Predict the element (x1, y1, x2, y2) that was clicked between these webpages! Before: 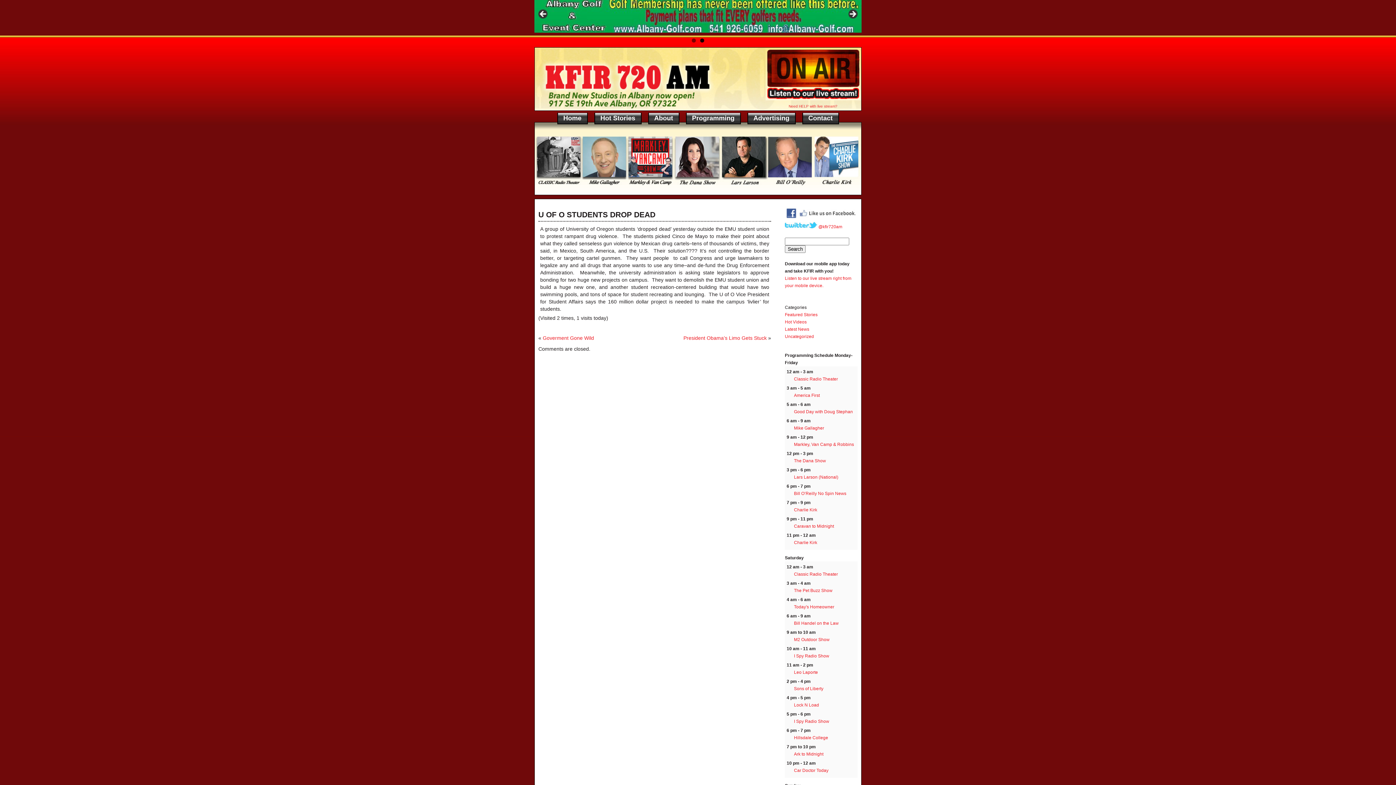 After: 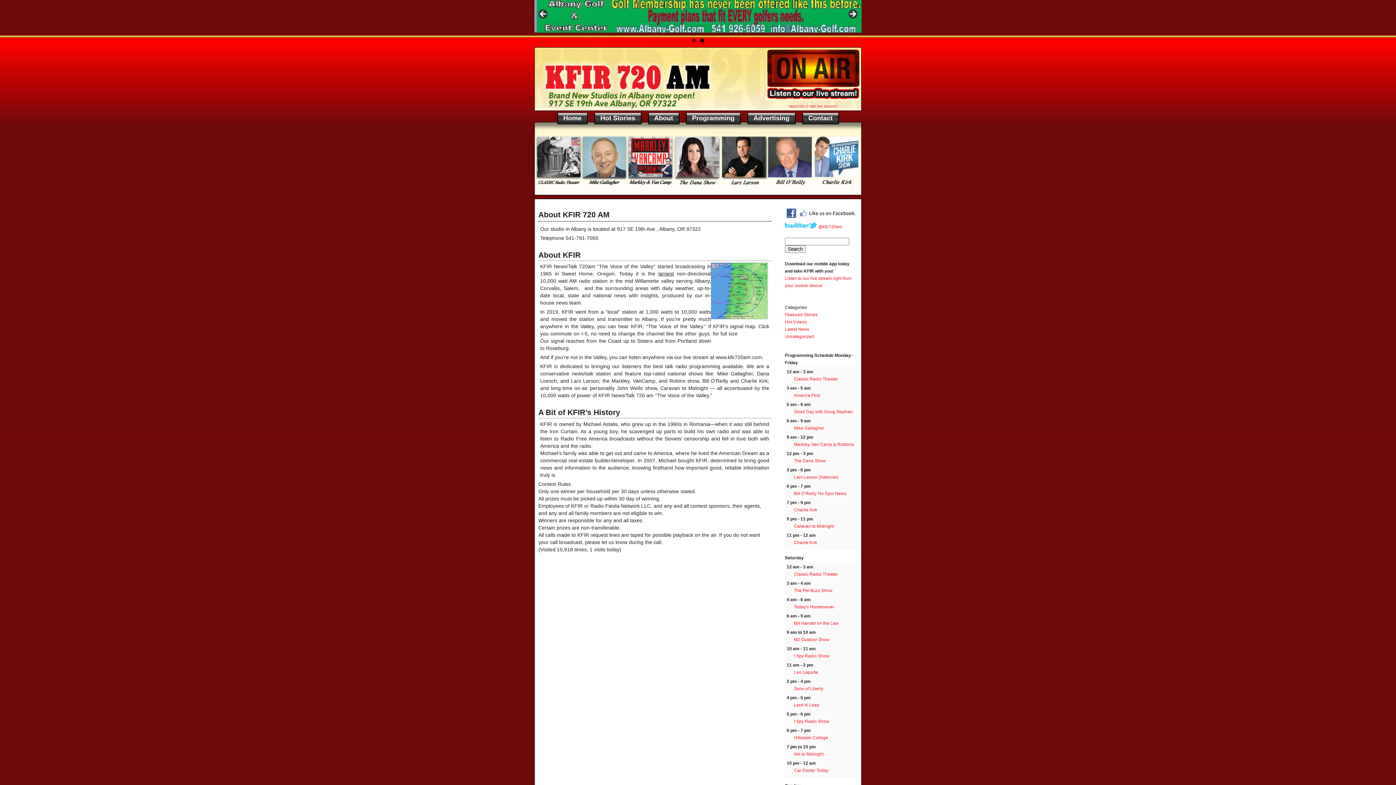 Action: bbox: (648, 112, 679, 124) label: About